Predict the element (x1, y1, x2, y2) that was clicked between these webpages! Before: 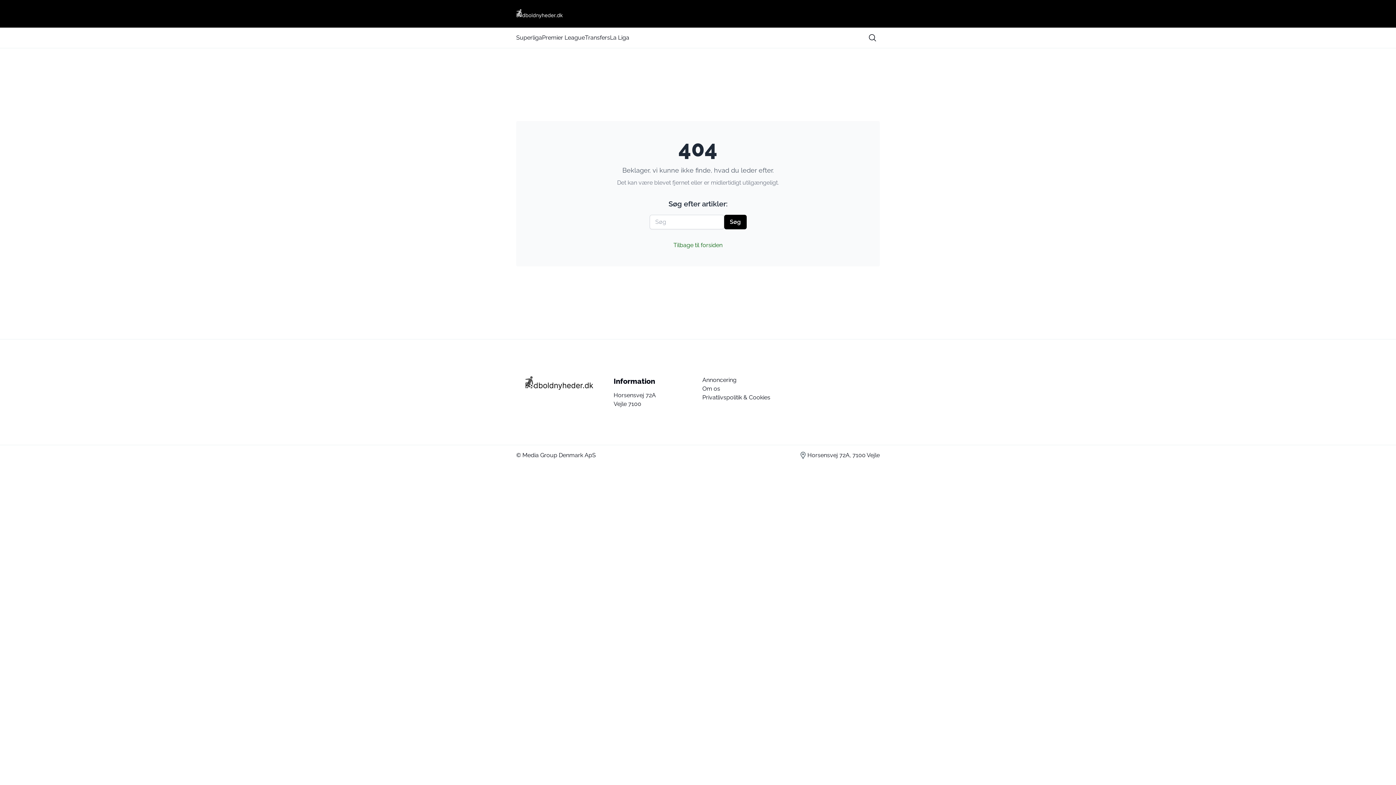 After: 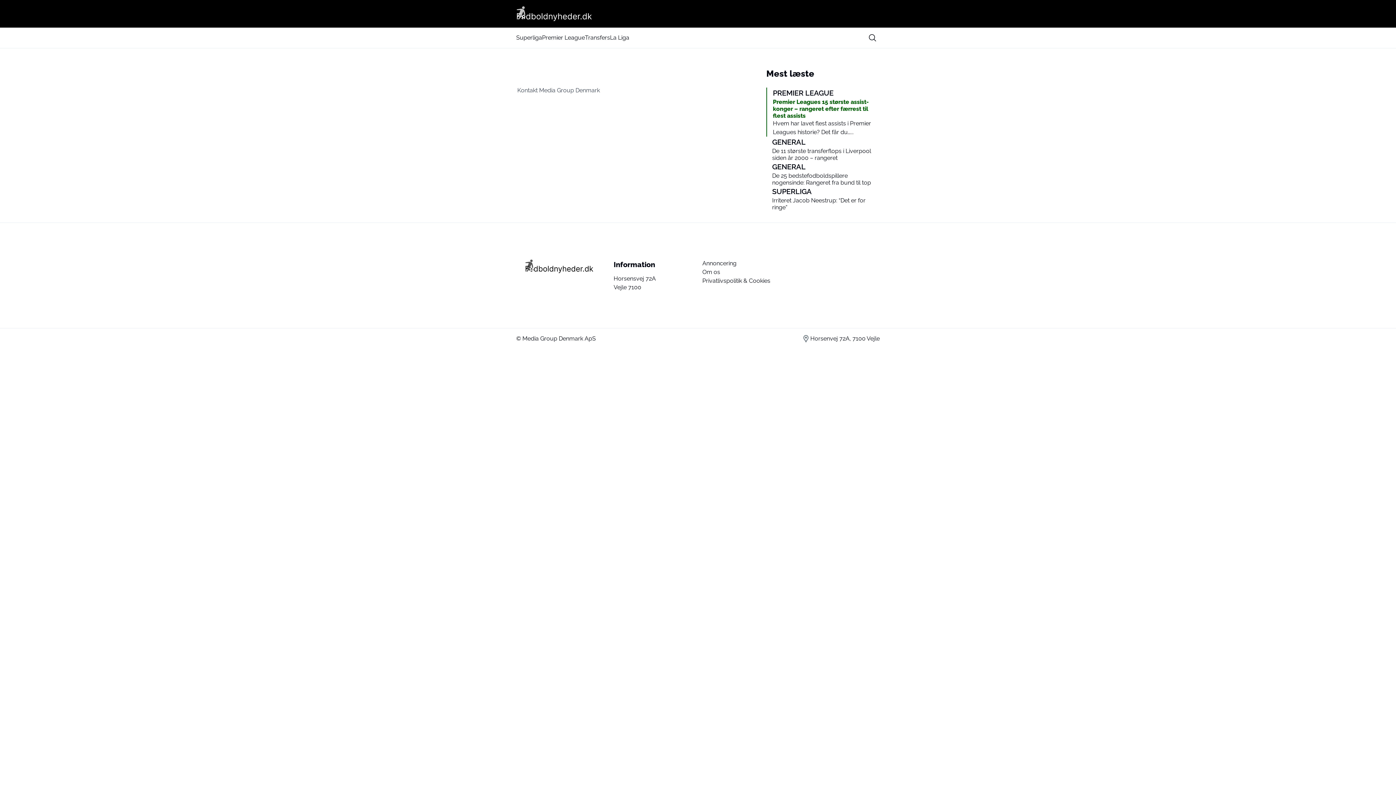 Action: label: Annoncering bbox: (702, 376, 736, 383)